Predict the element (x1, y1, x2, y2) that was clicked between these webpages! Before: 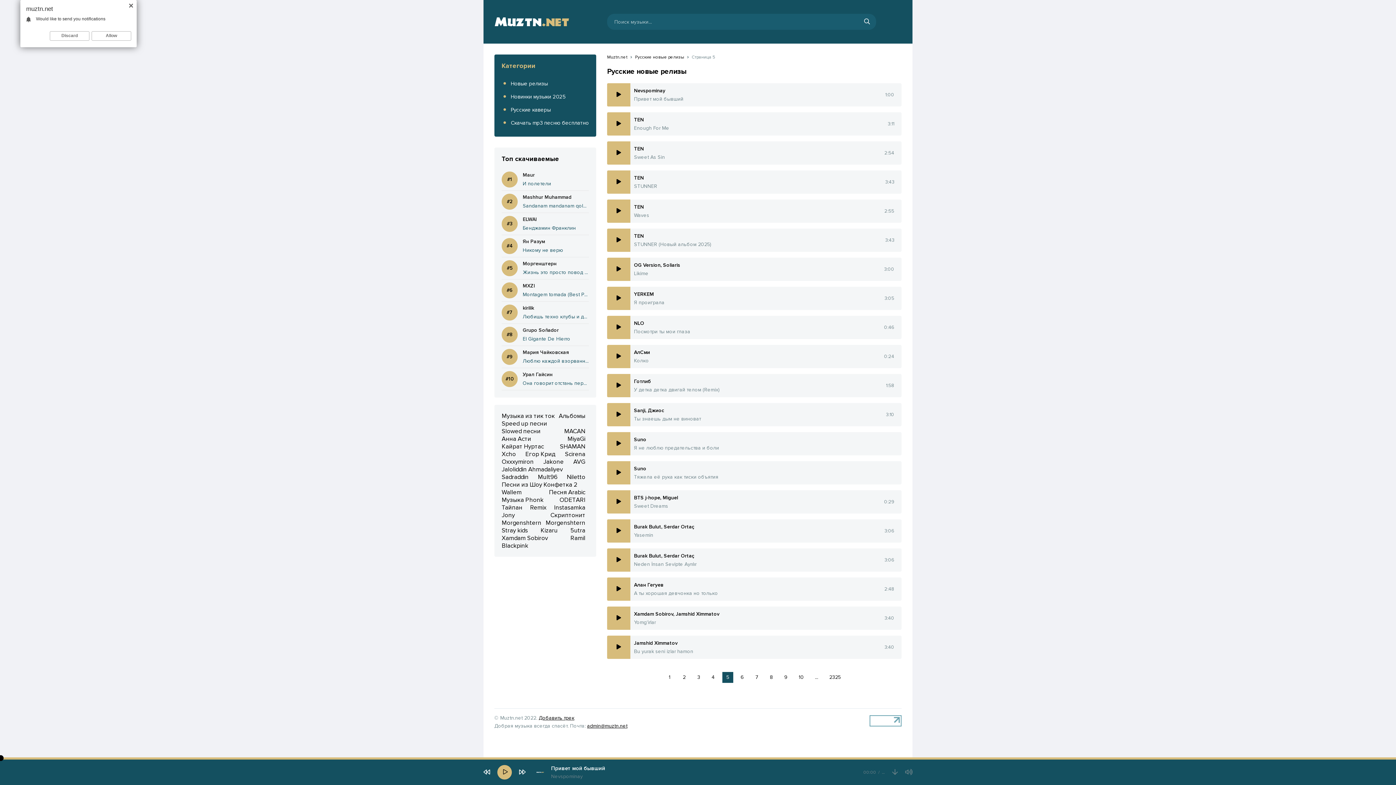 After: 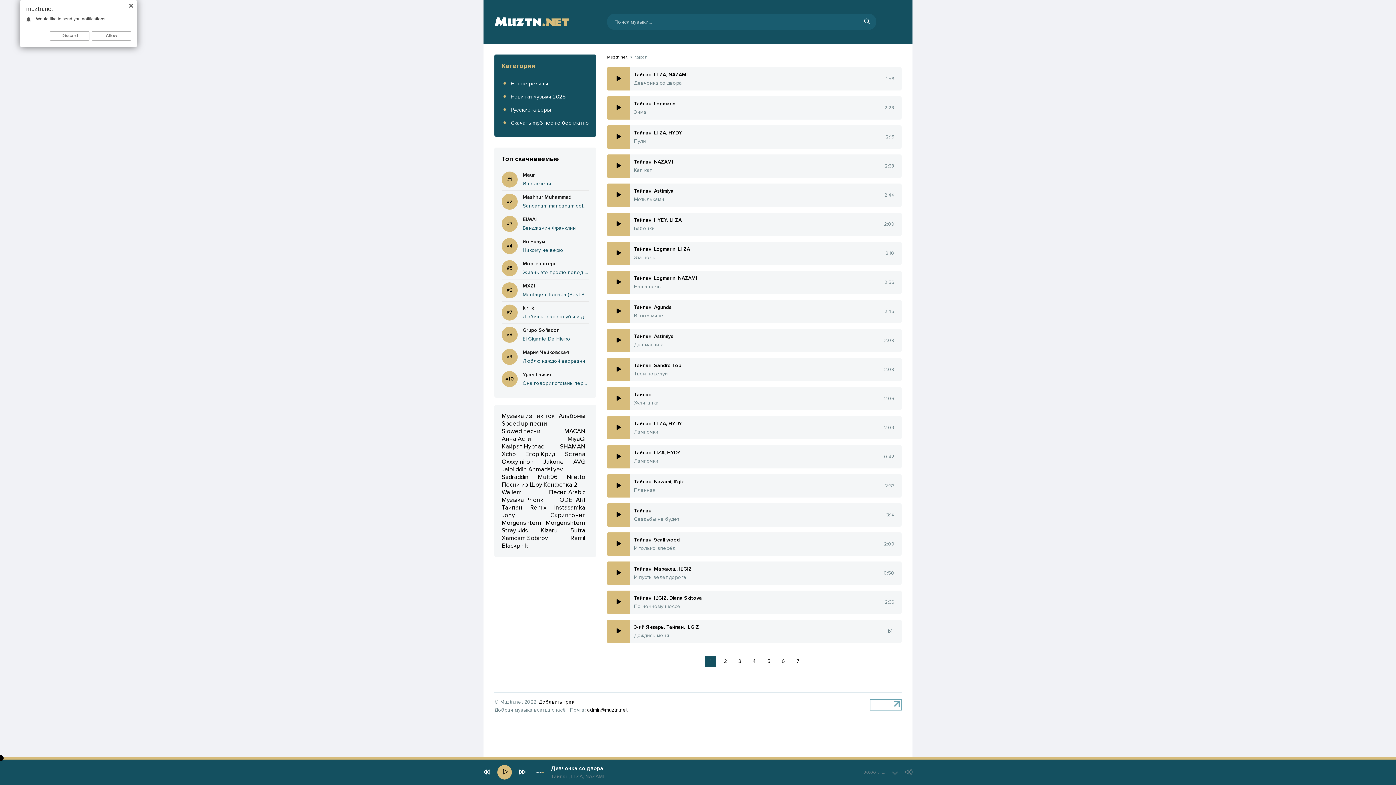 Action: label: Тайпан bbox: (501, 504, 524, 511)